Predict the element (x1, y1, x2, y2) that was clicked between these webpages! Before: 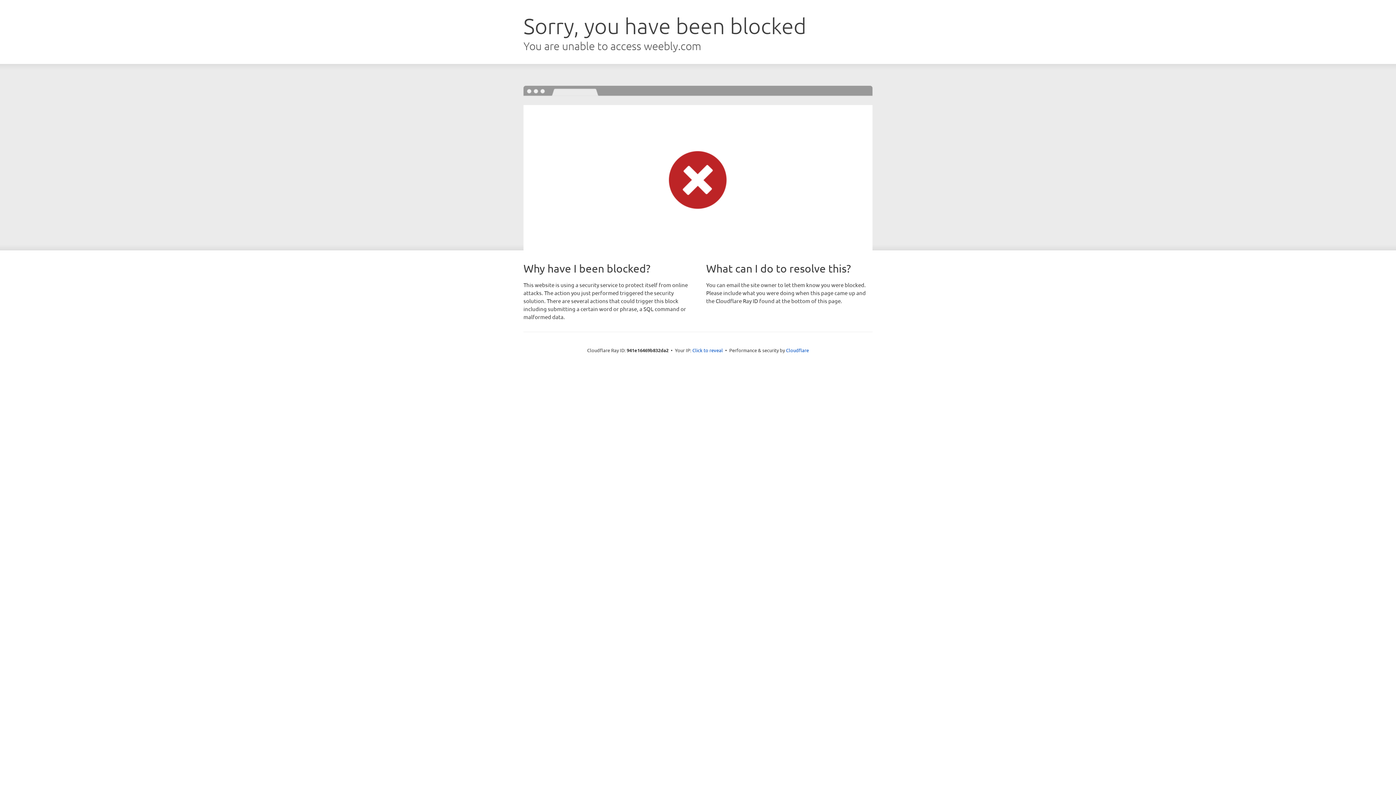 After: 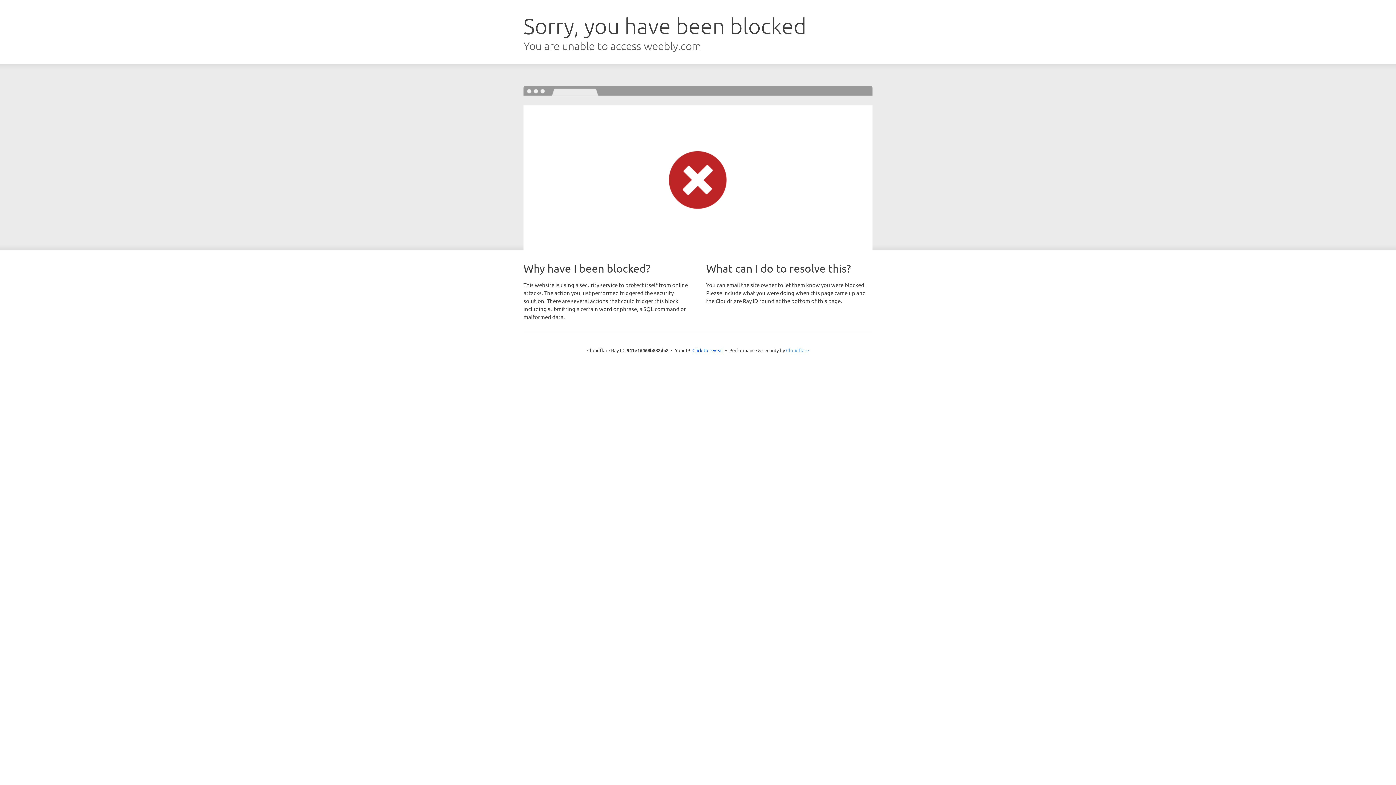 Action: label: Cloudflare bbox: (786, 347, 809, 353)